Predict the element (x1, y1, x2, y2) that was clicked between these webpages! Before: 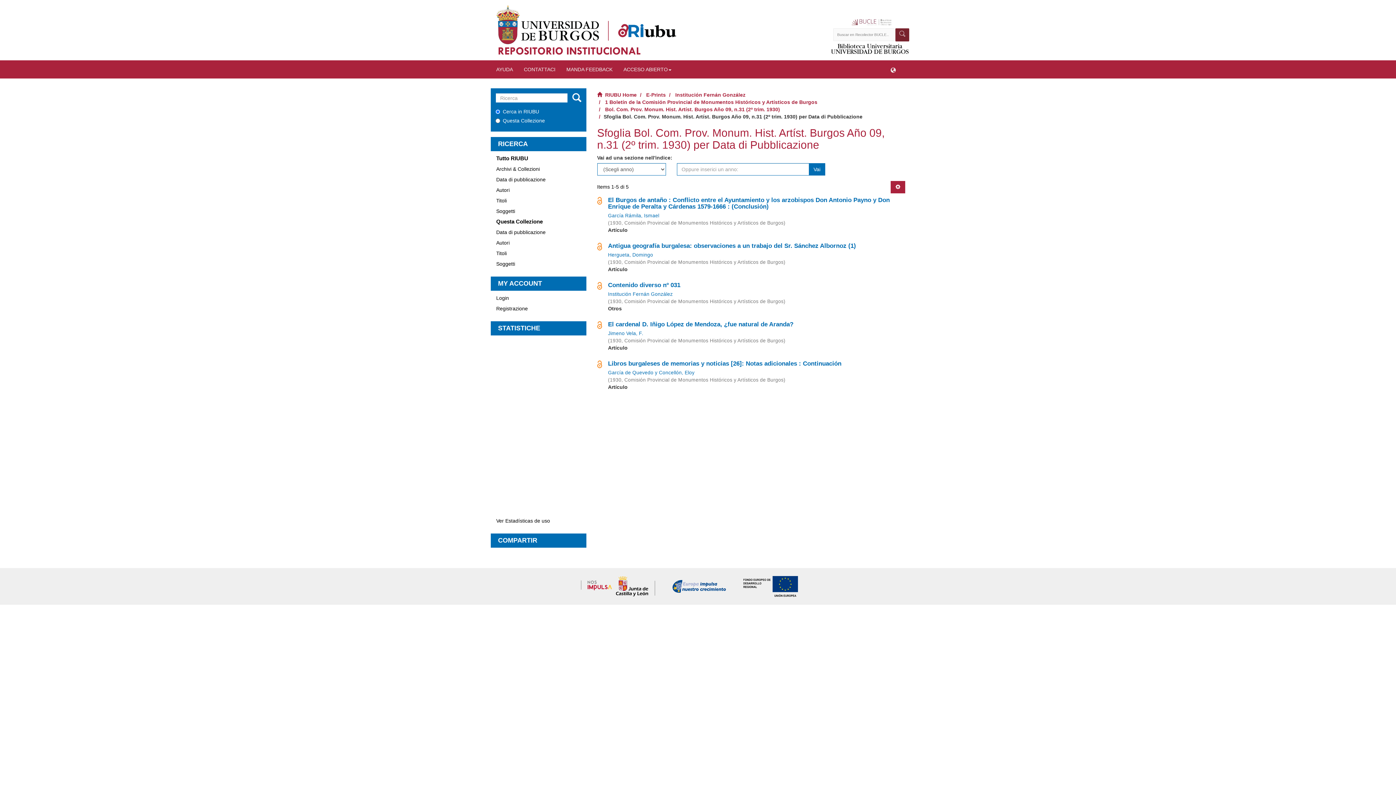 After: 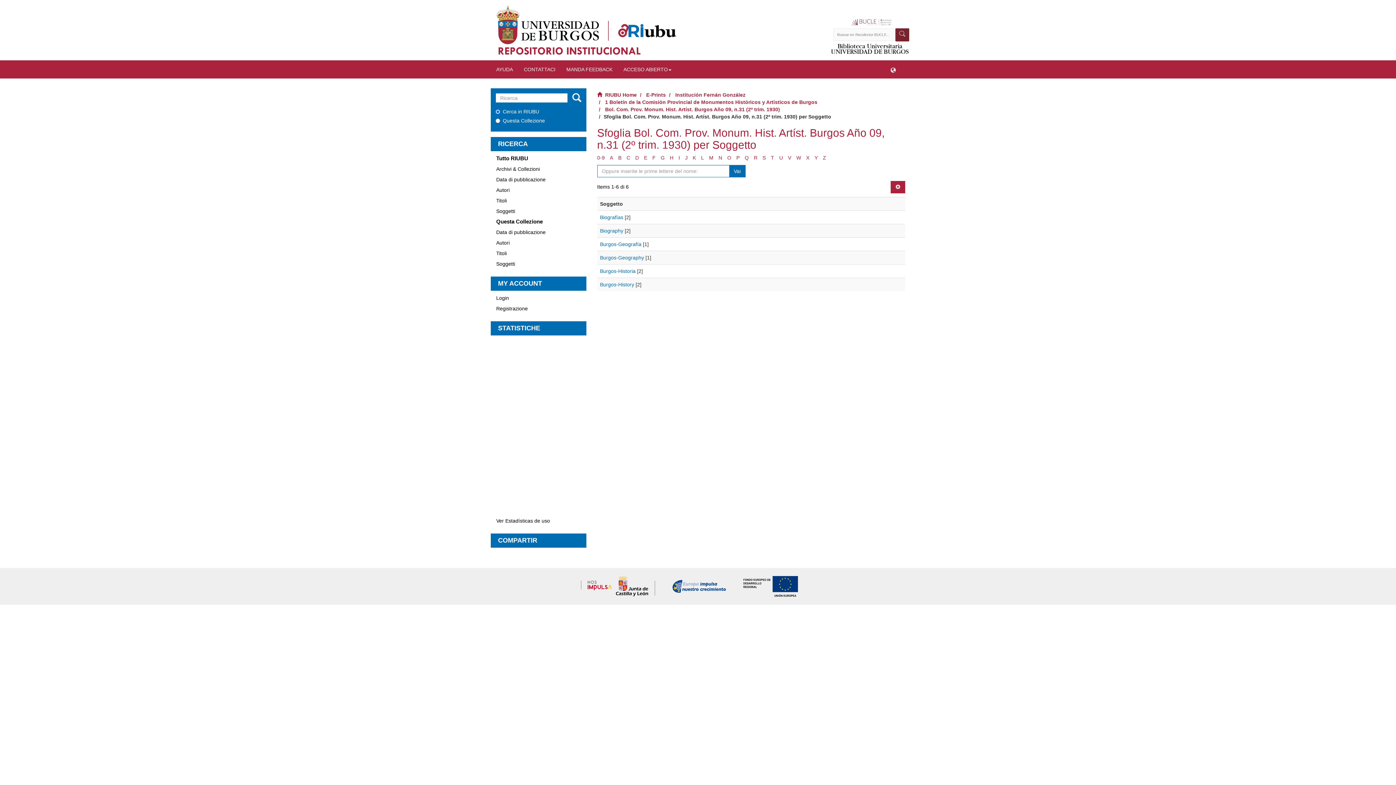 Action: label: Soggetti bbox: (490, 258, 586, 269)